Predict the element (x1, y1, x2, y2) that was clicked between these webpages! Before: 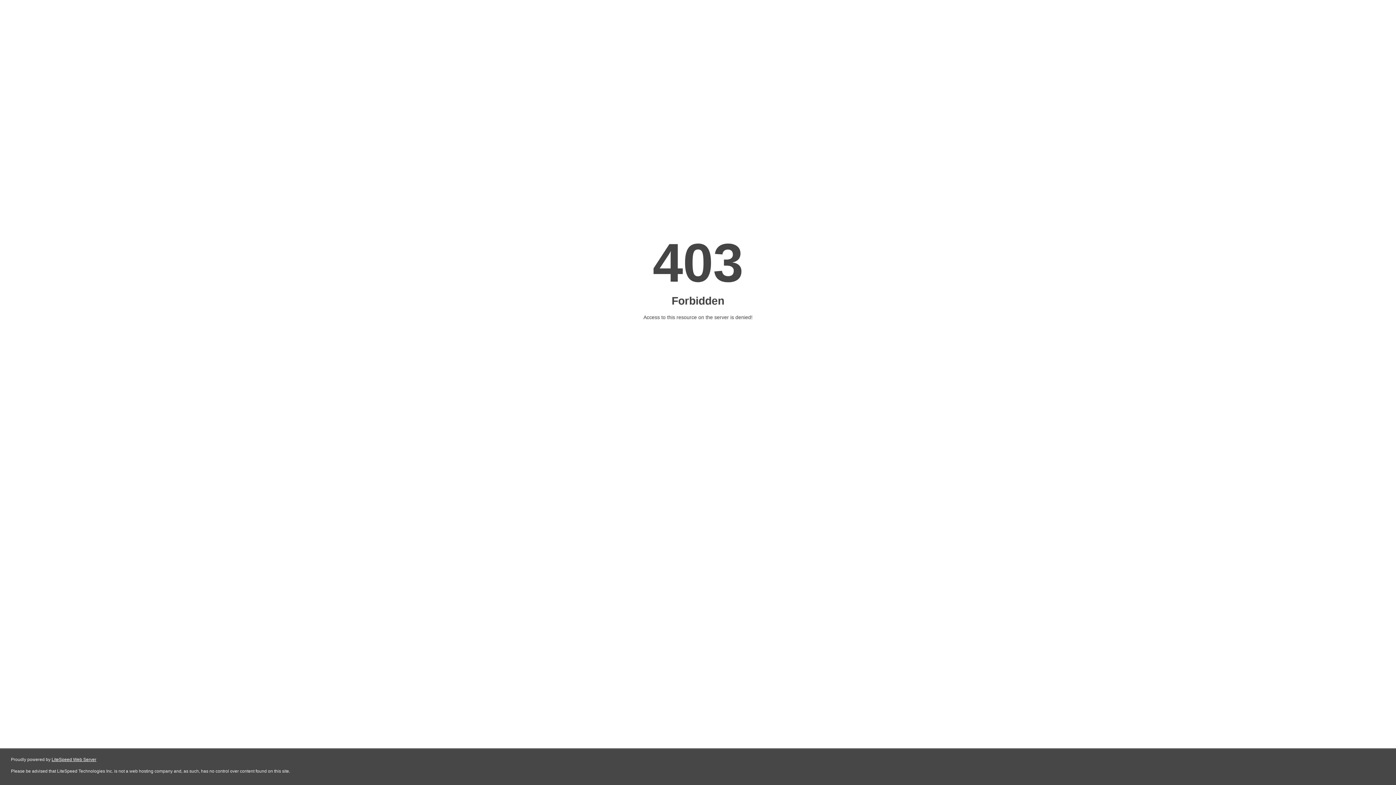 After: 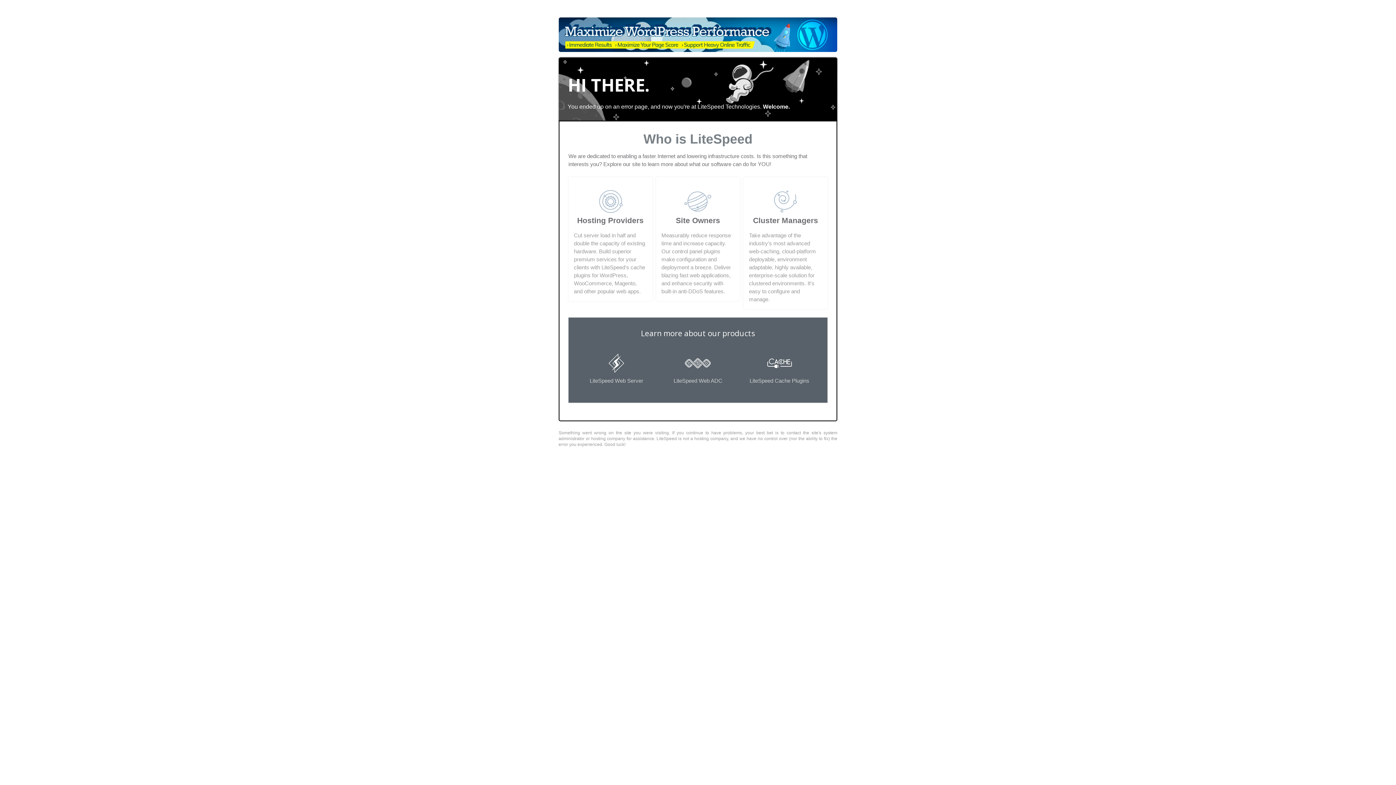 Action: bbox: (51, 757, 96, 762) label: LiteSpeed Web Server